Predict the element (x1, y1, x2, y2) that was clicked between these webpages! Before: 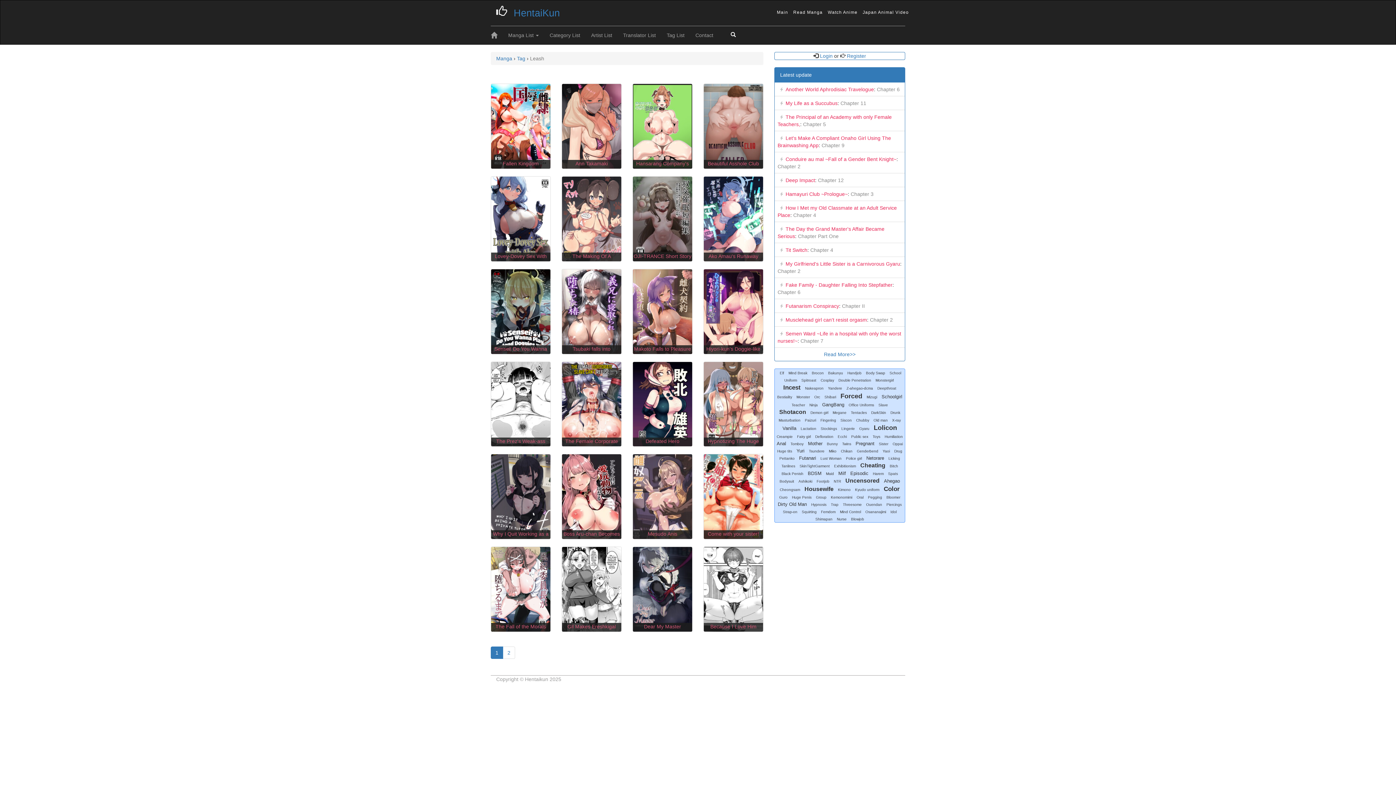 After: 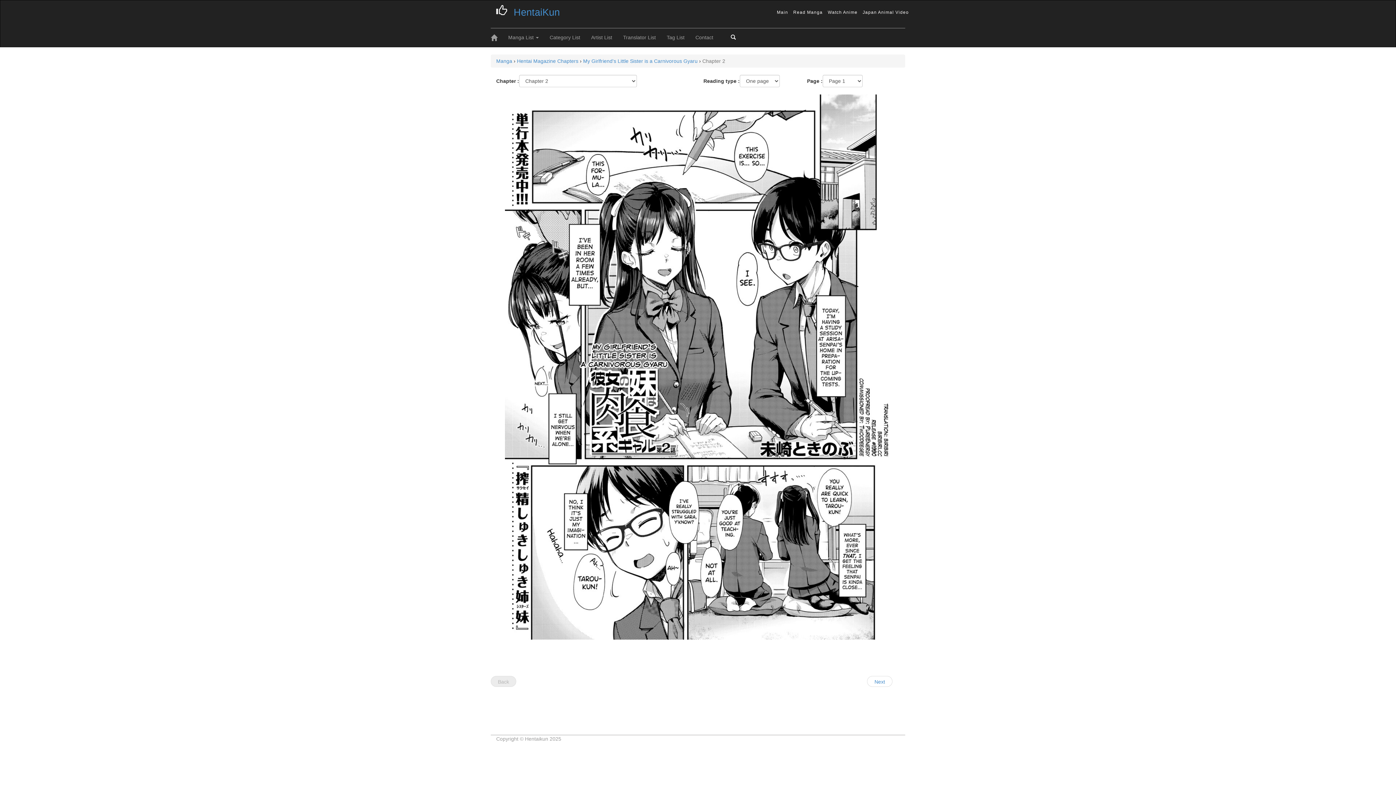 Action: bbox: (777, 268, 800, 274) label:  Chapter 2